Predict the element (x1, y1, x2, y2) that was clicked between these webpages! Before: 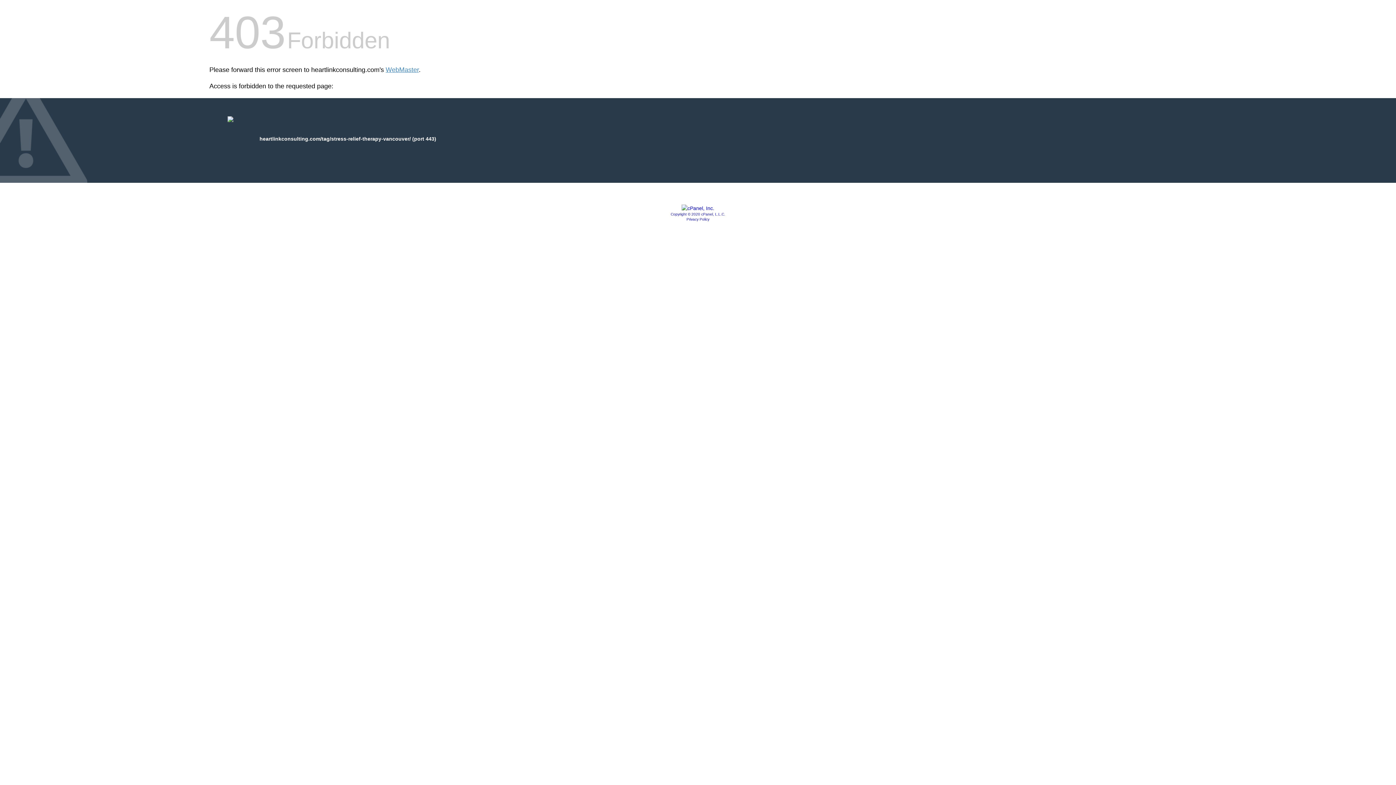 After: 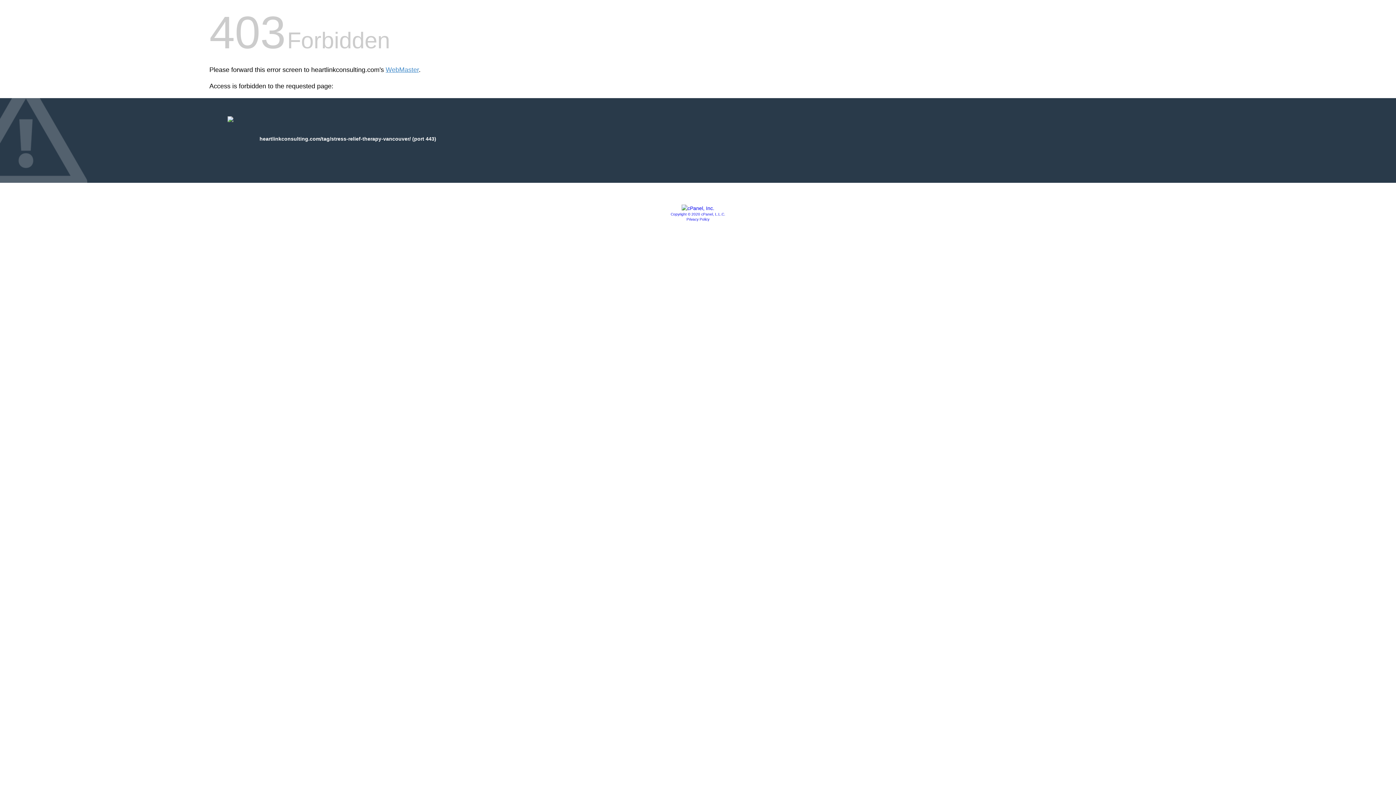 Action: bbox: (681, 205, 714, 211)